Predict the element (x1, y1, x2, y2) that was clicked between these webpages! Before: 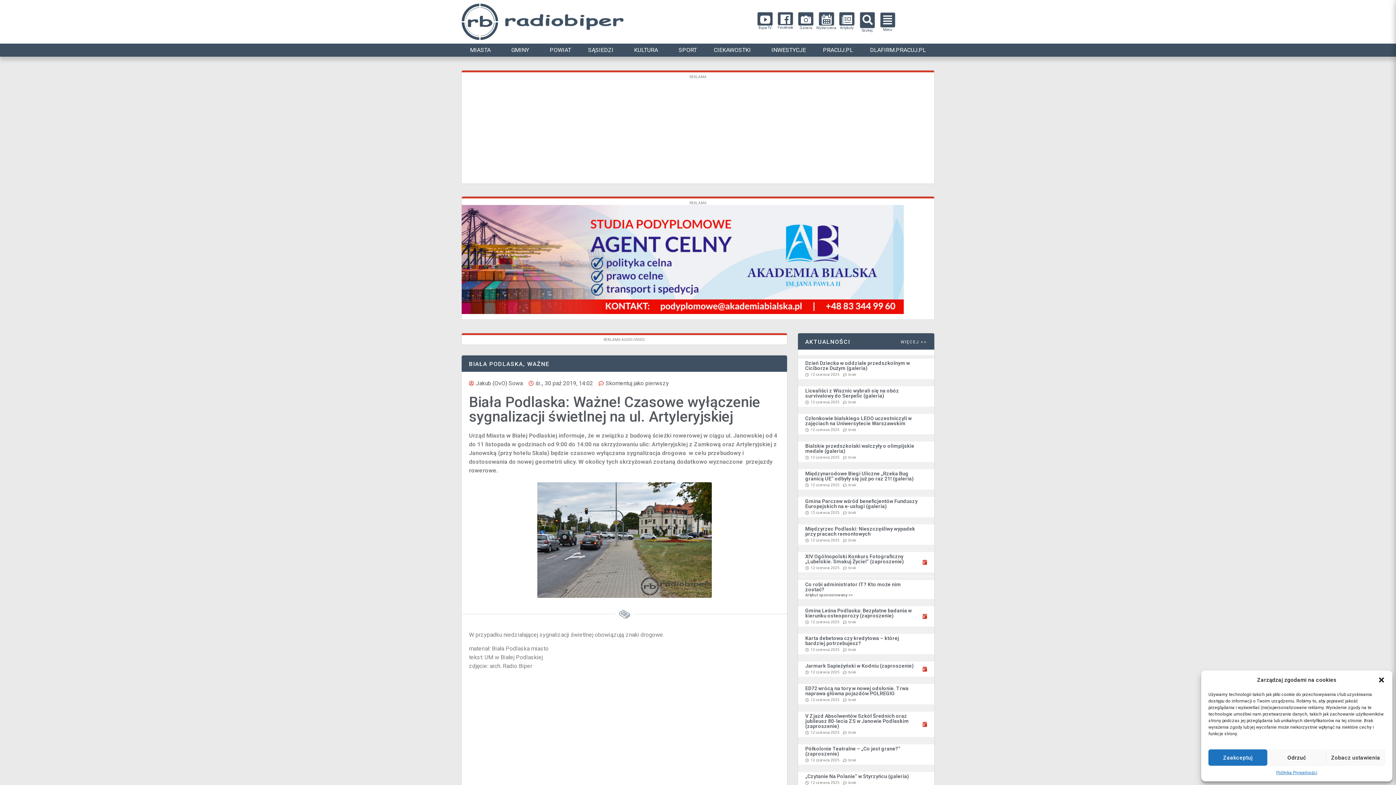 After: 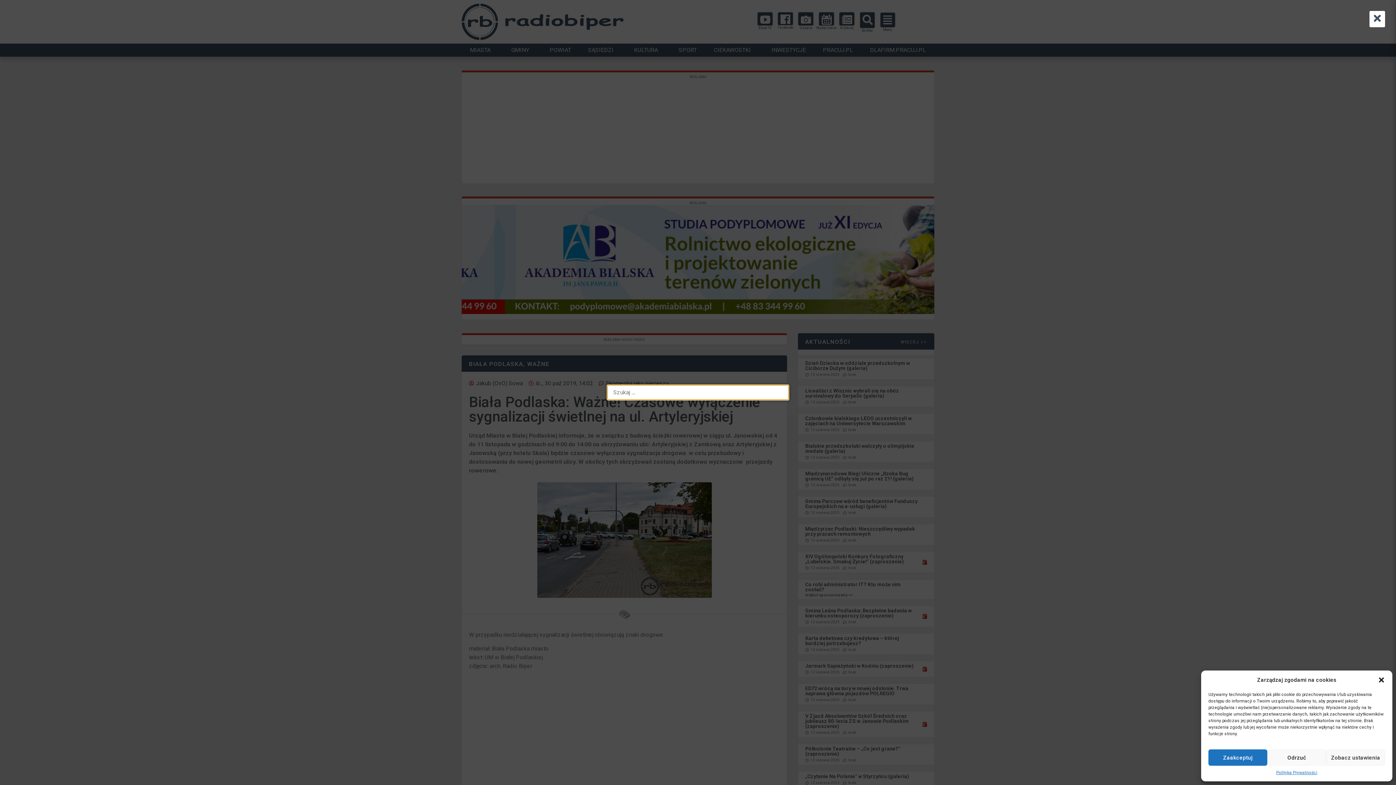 Action: bbox: (860, 12, 874, 27)